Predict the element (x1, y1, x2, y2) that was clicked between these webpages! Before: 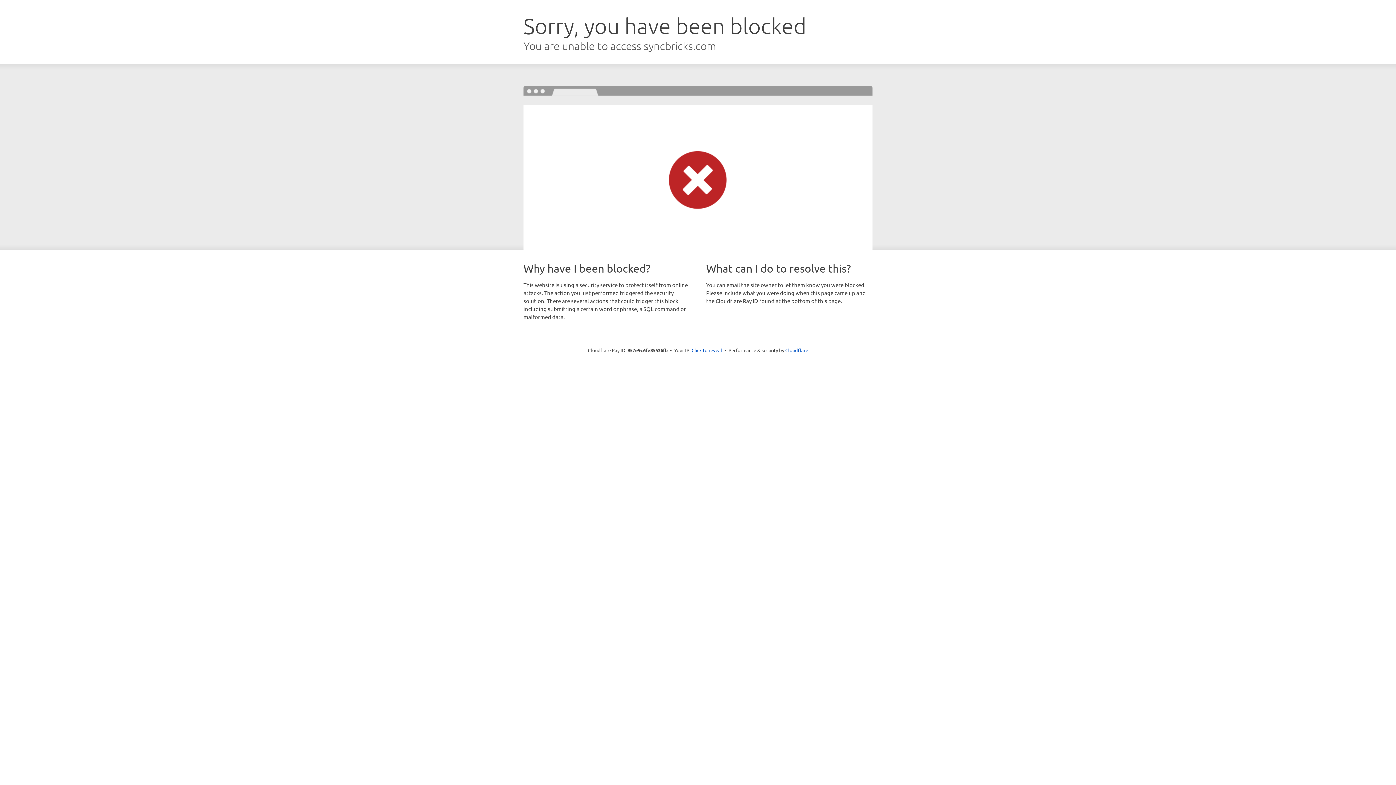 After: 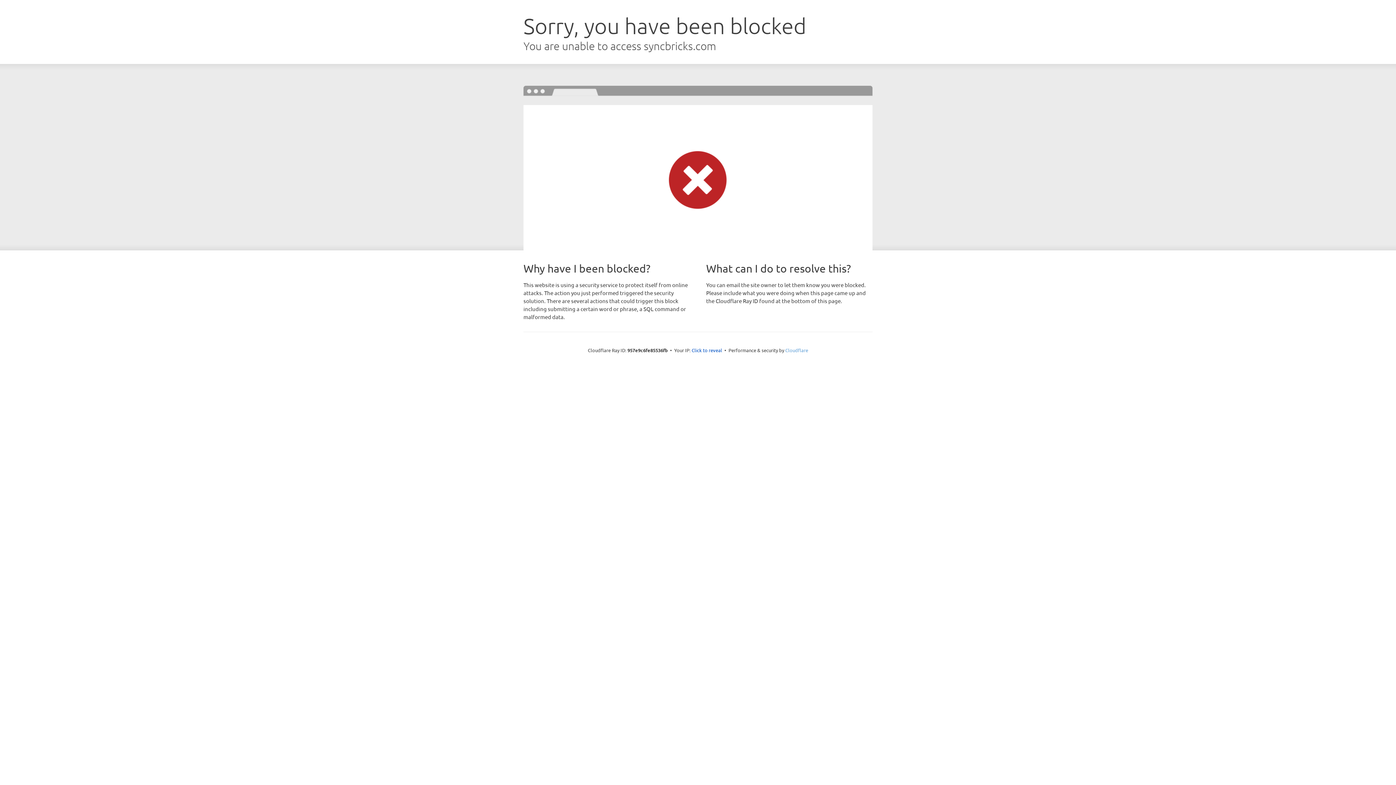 Action: bbox: (785, 347, 808, 353) label: Cloudflare